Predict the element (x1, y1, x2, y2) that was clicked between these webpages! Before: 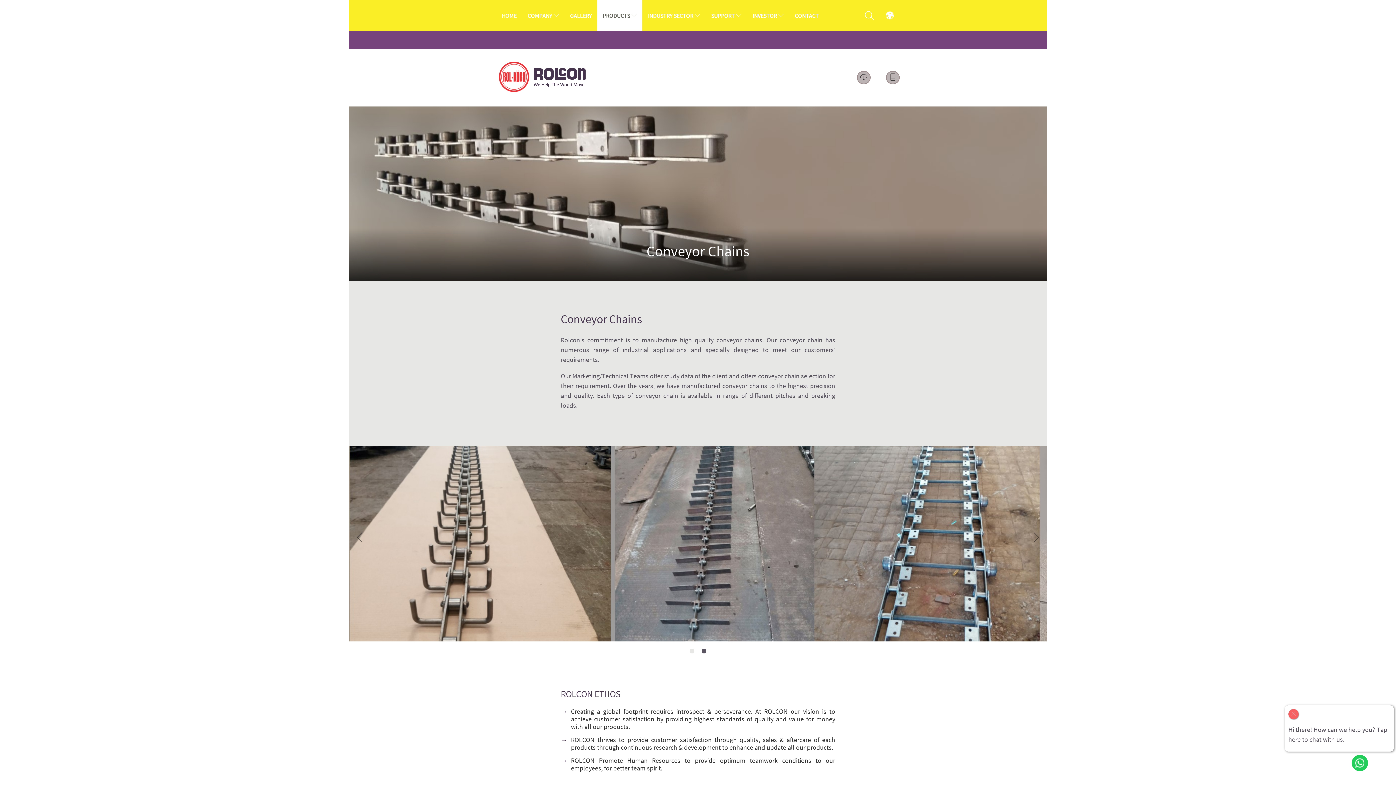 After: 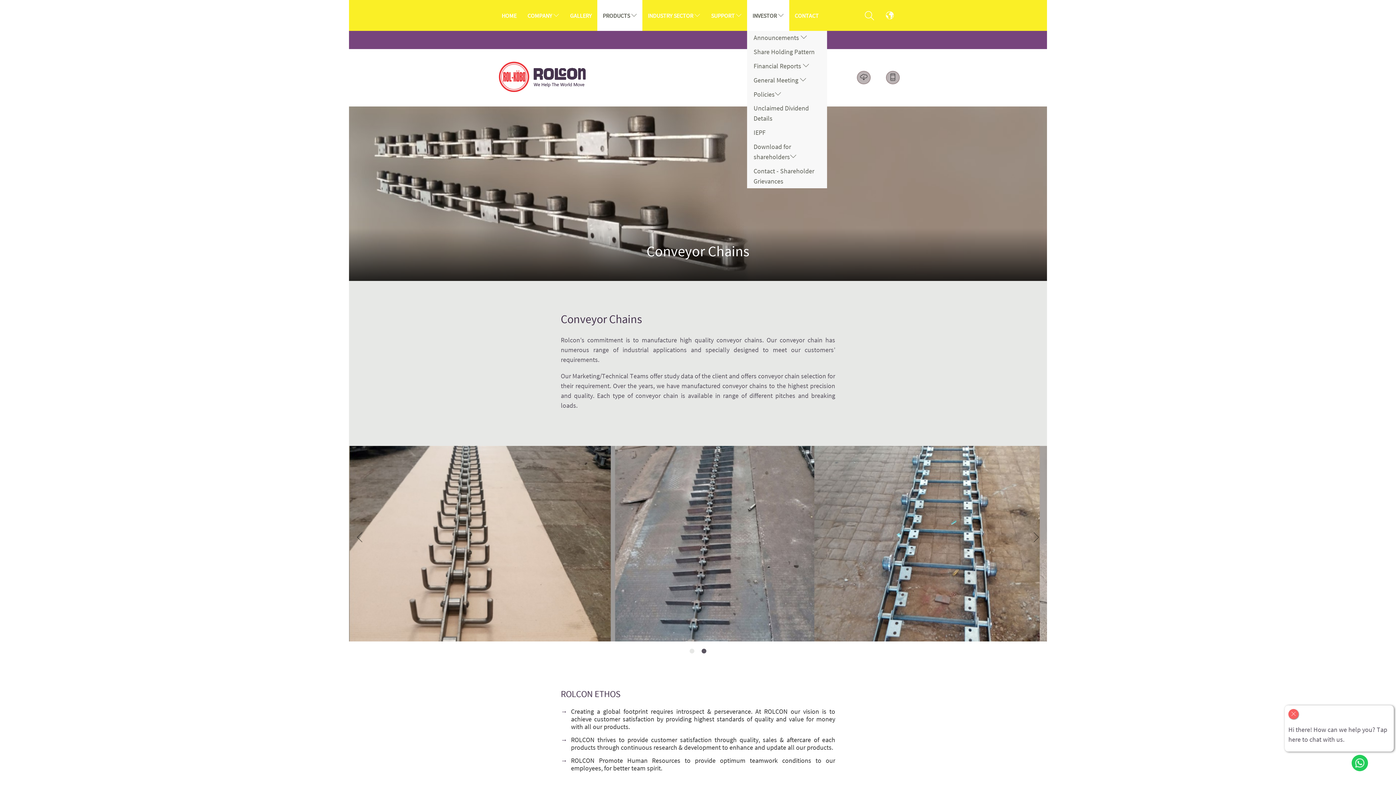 Action: label: INVESTOR  bbox: (747, 0, 789, 30)